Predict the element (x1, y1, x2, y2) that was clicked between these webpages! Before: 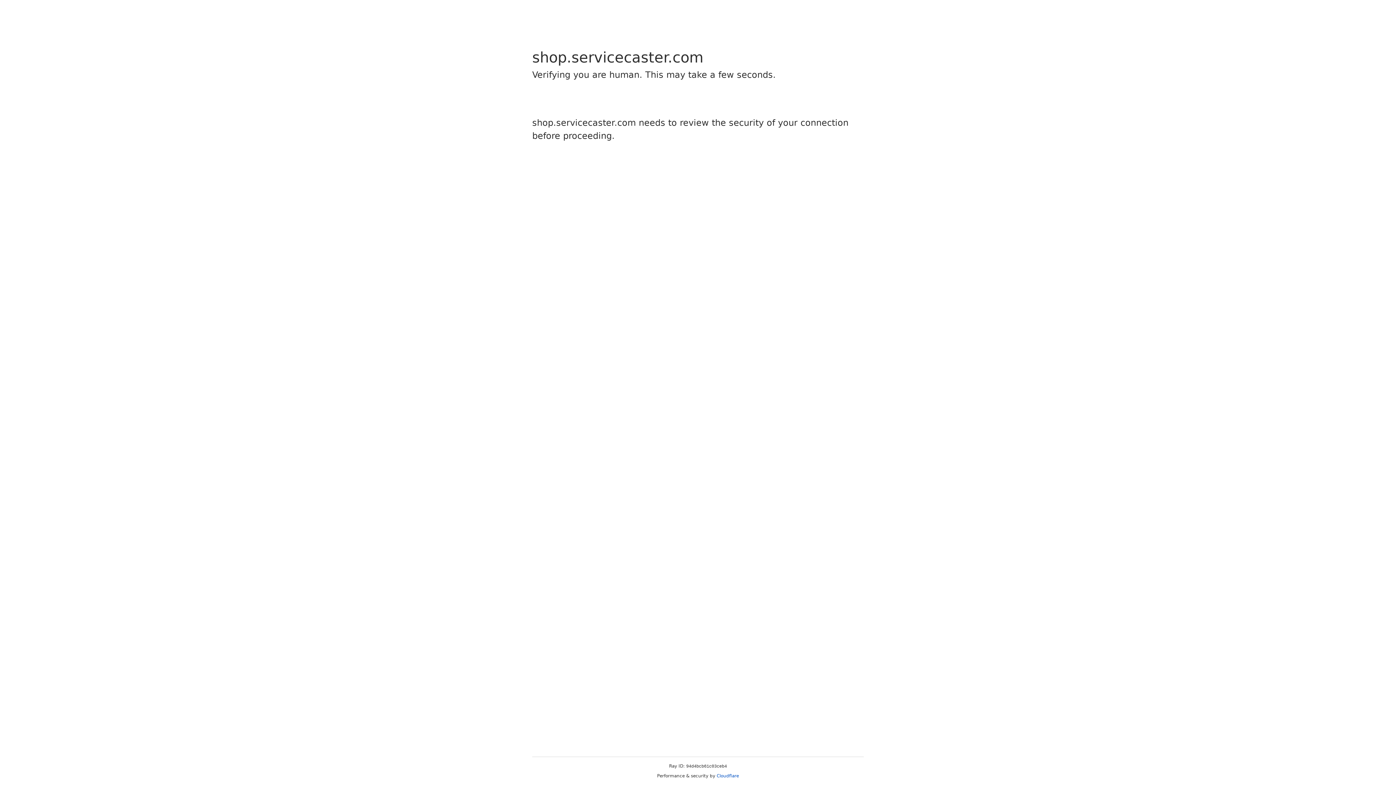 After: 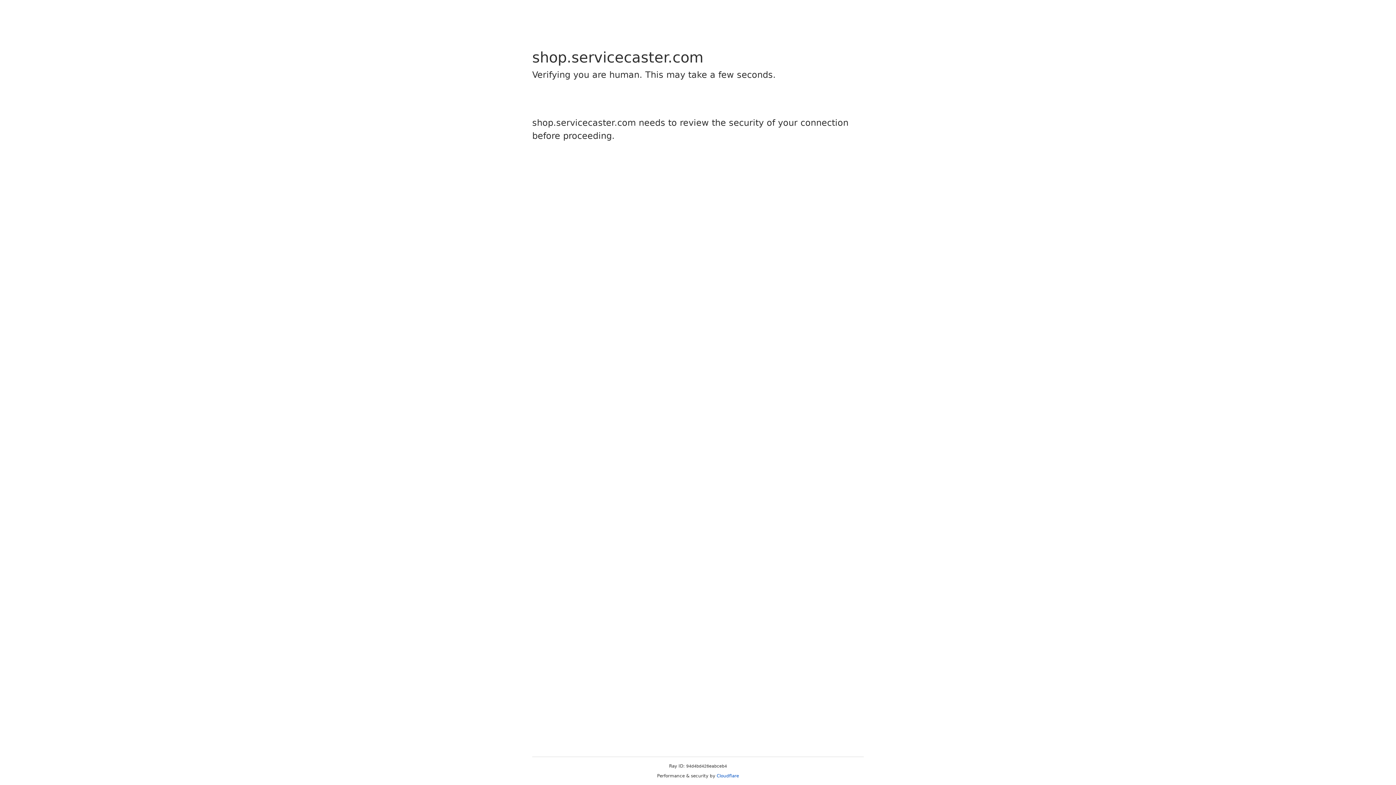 Action: label: Cloudflare bbox: (716, 773, 739, 778)